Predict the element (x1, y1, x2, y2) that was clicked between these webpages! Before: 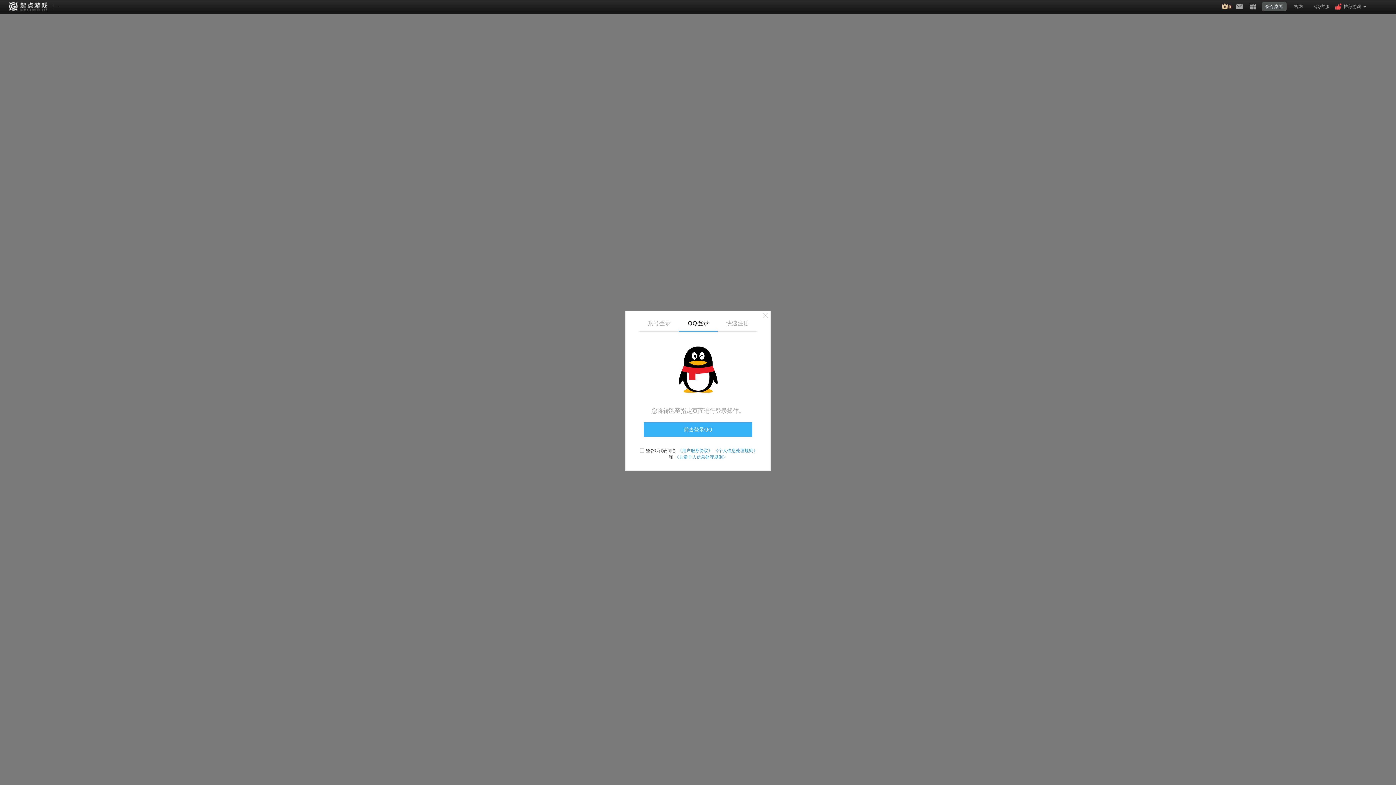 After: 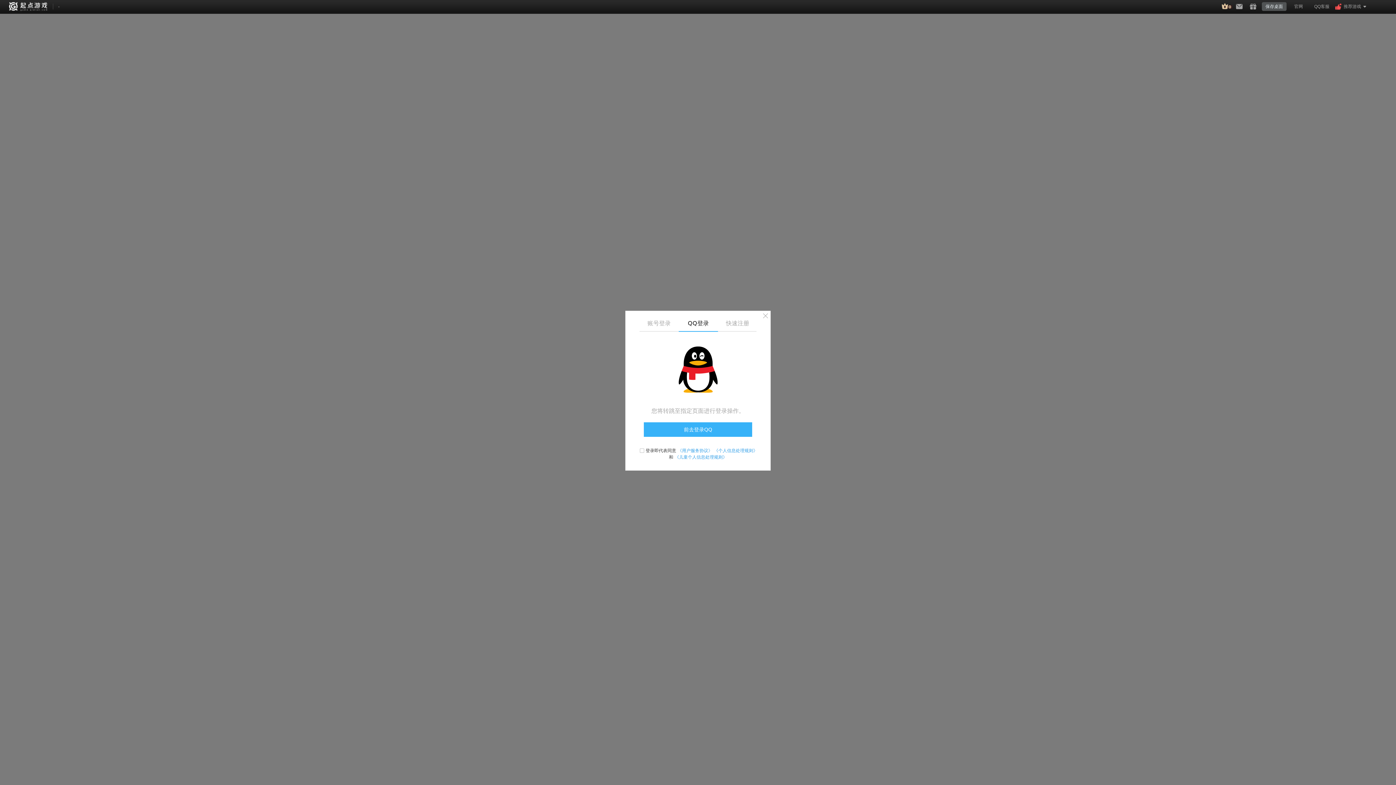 Action: bbox: (1222, 3, 1232, 9)